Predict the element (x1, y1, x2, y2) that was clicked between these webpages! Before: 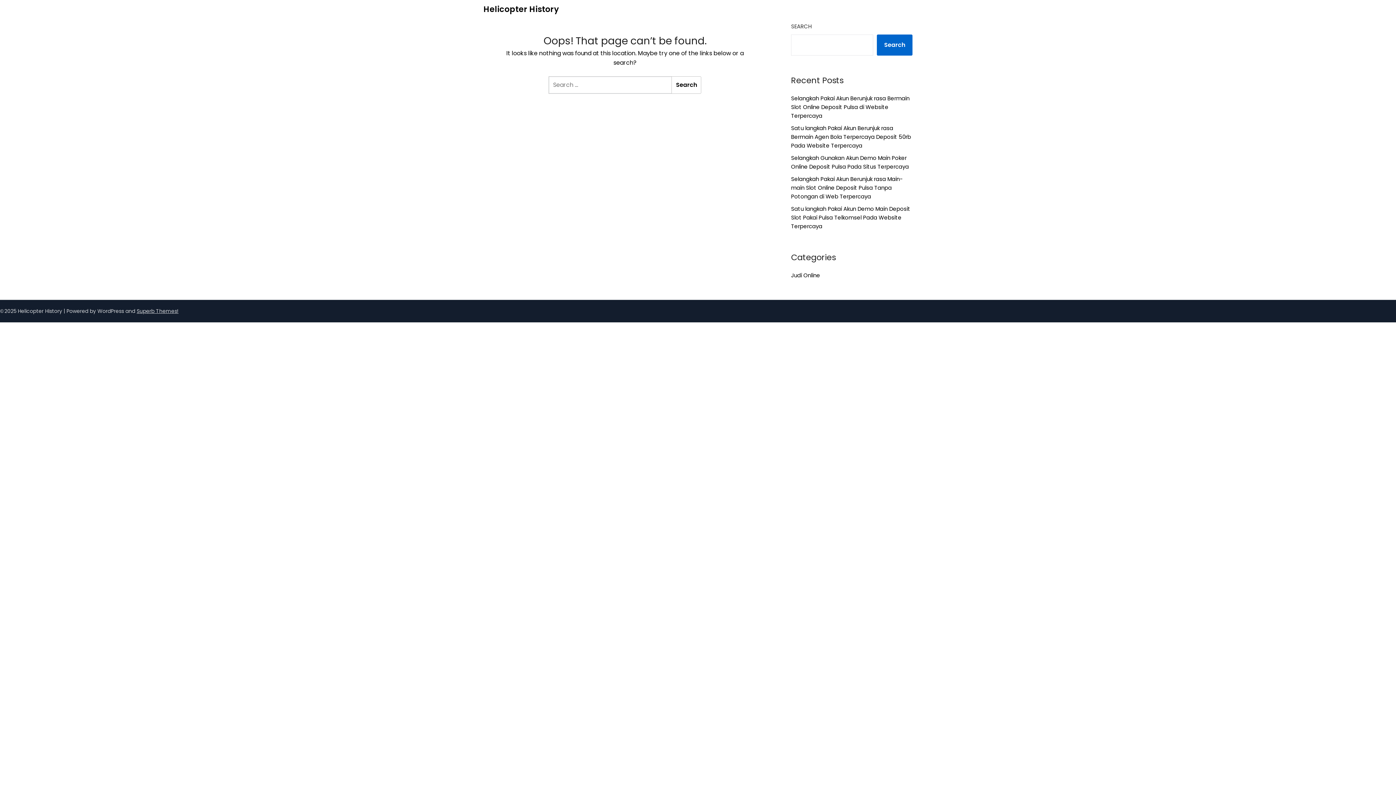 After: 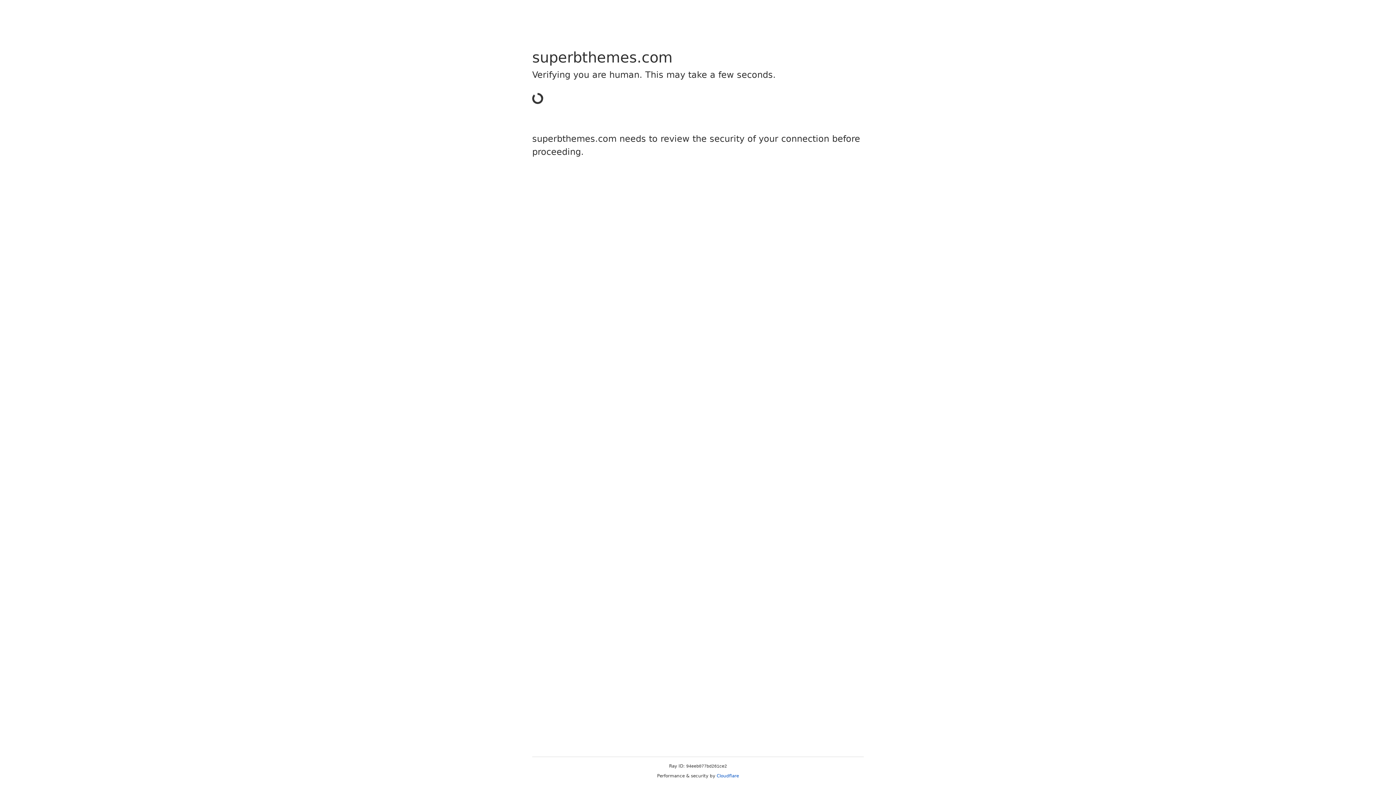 Action: bbox: (136, 307, 178, 314) label: Superb Themes!